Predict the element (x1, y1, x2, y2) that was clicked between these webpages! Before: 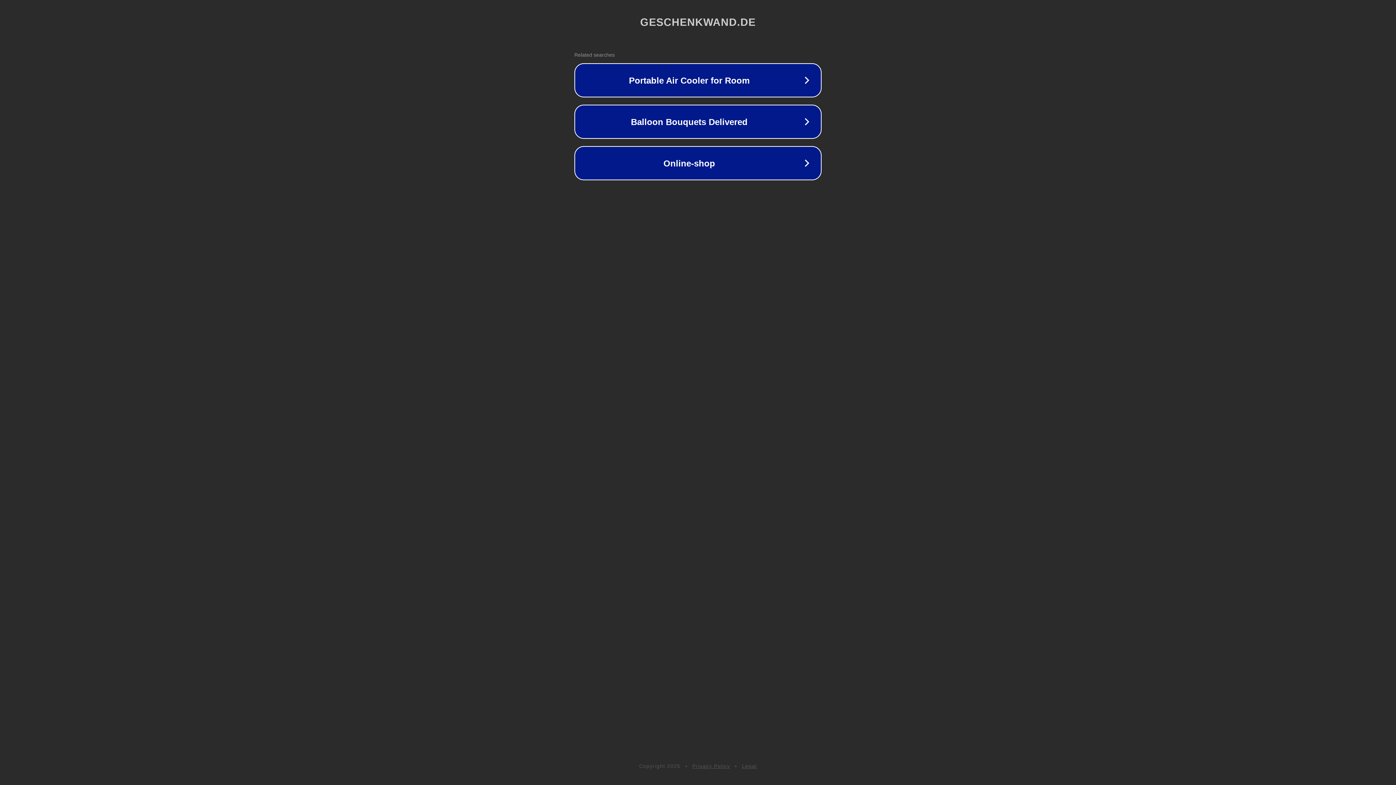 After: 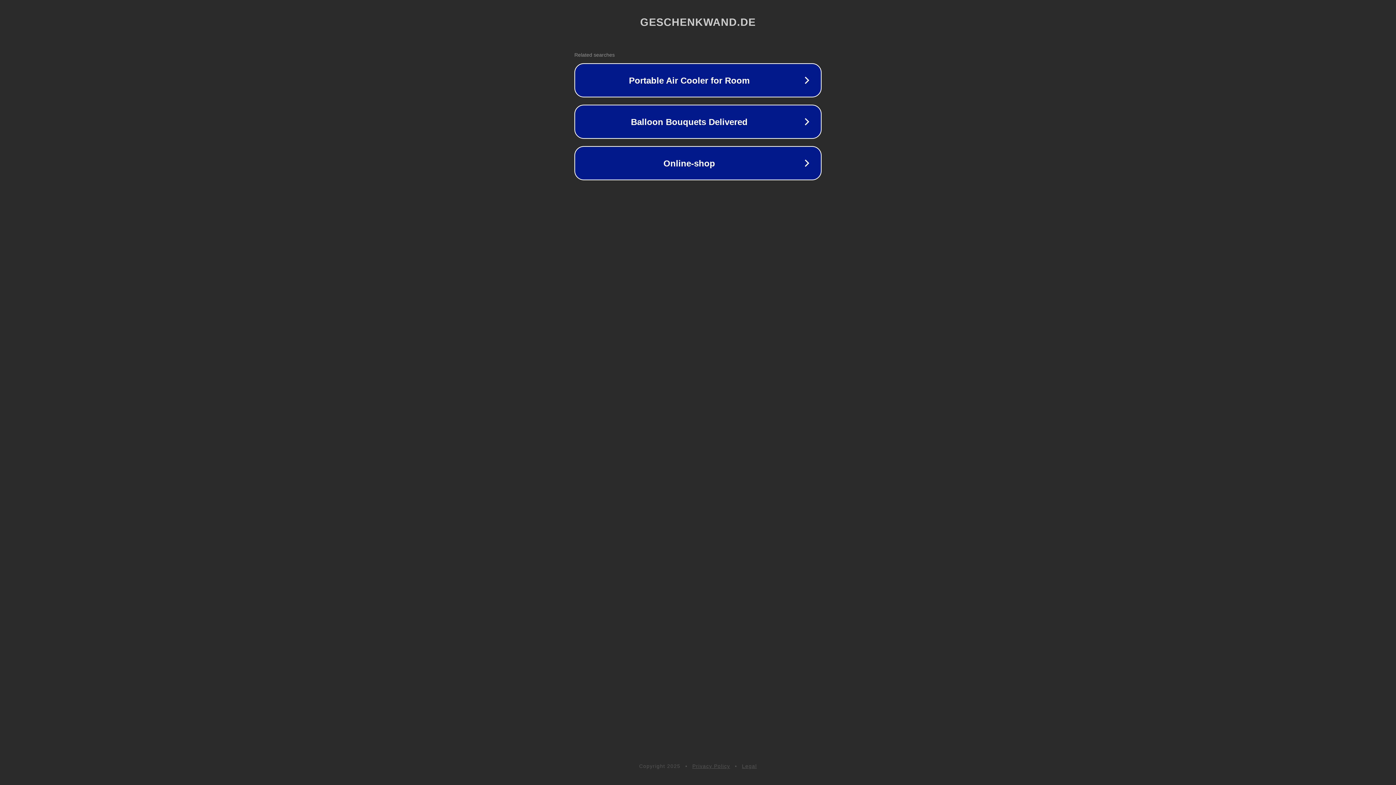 Action: label: Privacy Policy bbox: (692, 763, 730, 769)